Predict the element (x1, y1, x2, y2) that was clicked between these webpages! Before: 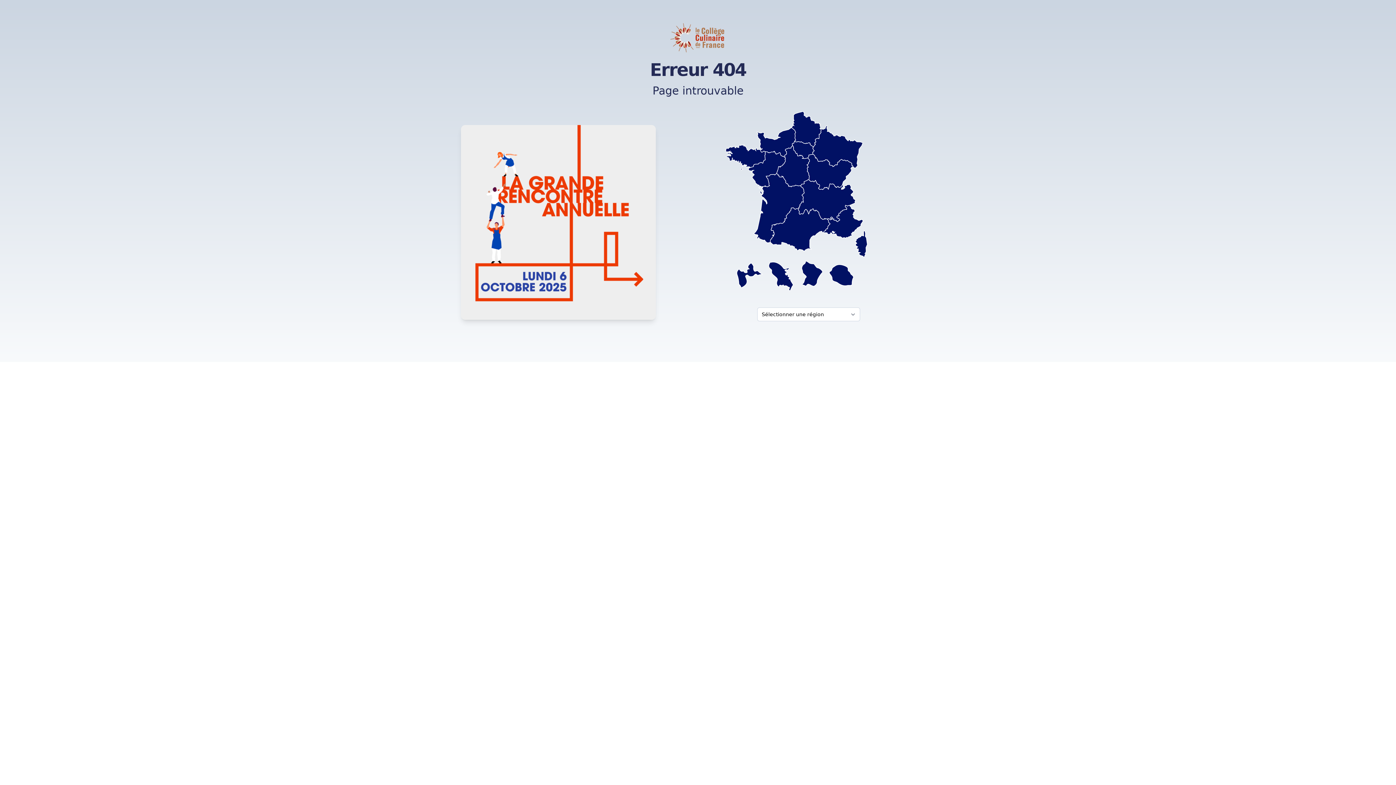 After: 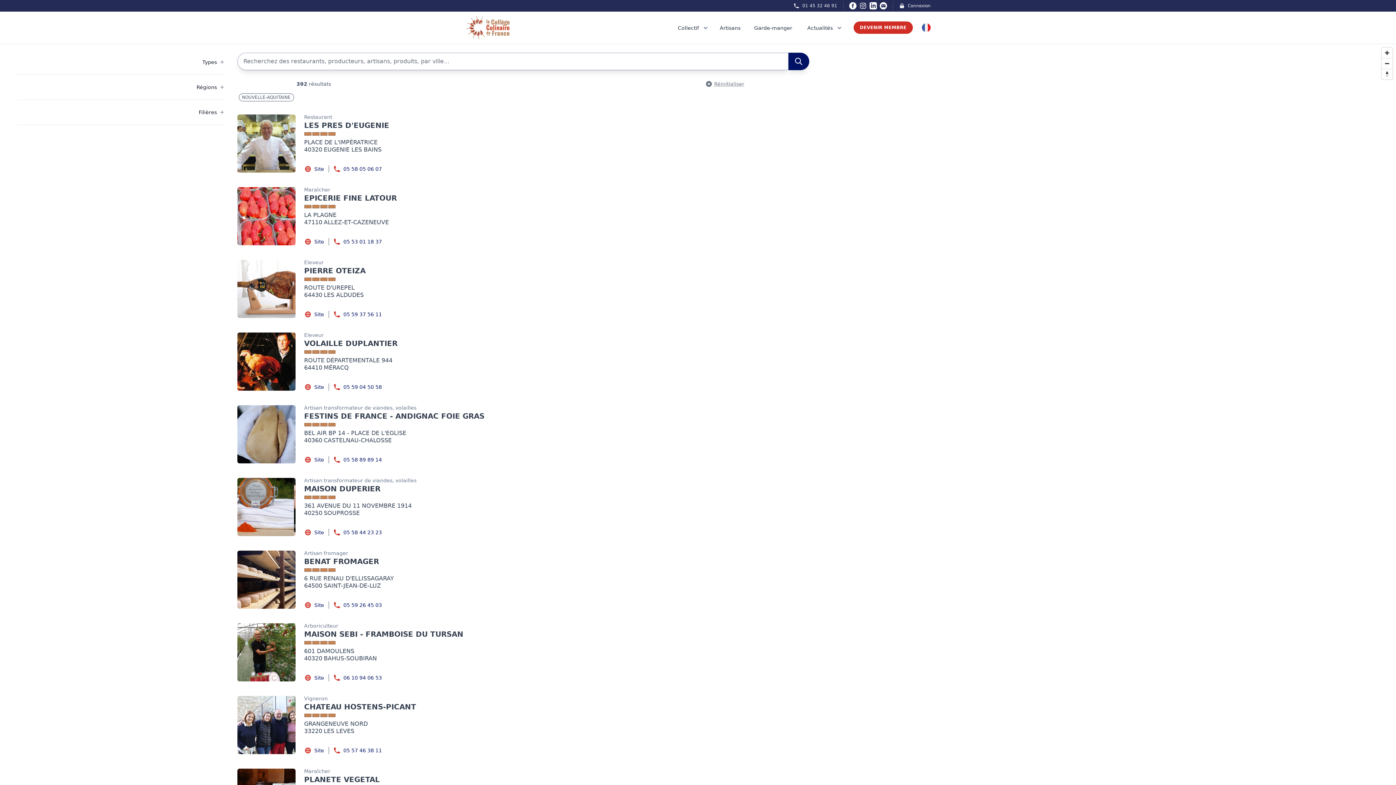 Action: bbox: (753, 173, 804, 243)